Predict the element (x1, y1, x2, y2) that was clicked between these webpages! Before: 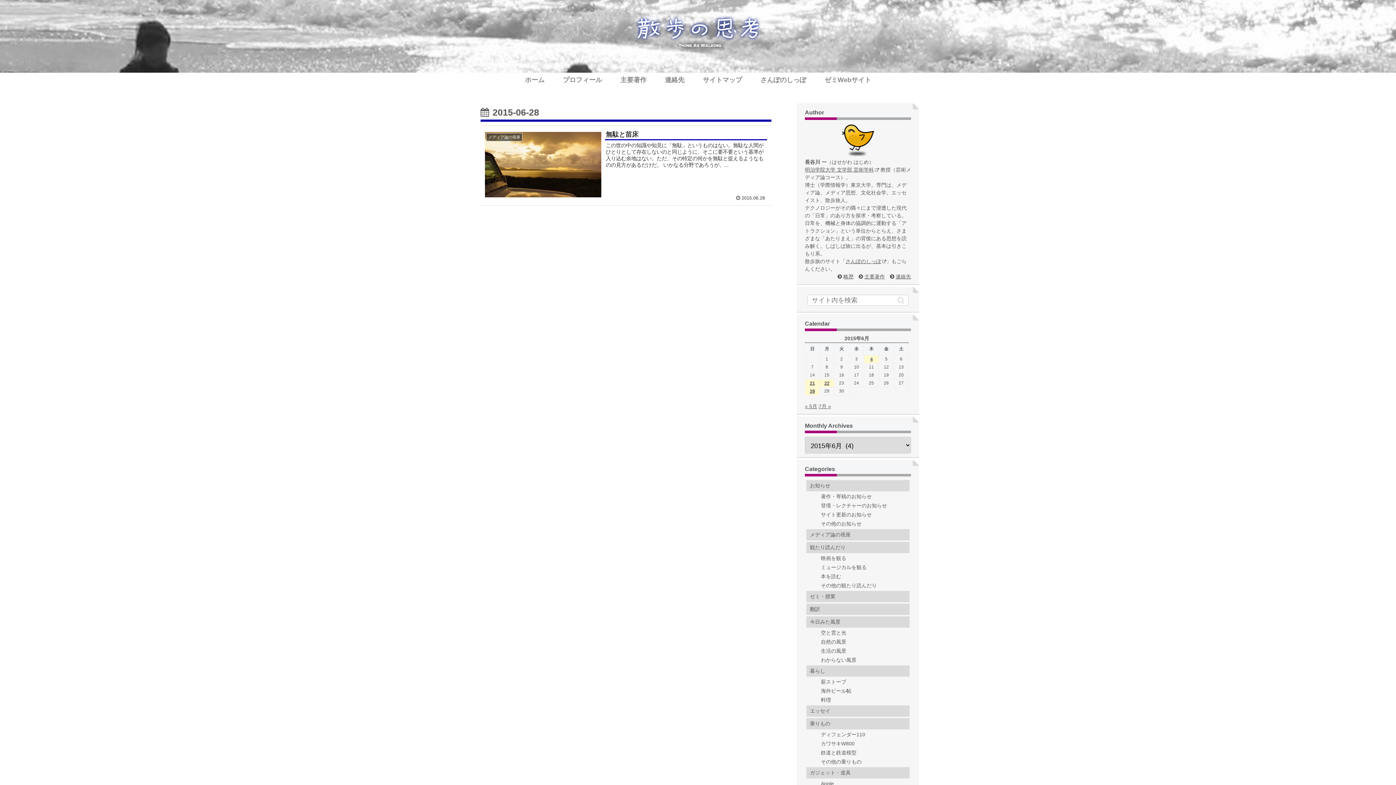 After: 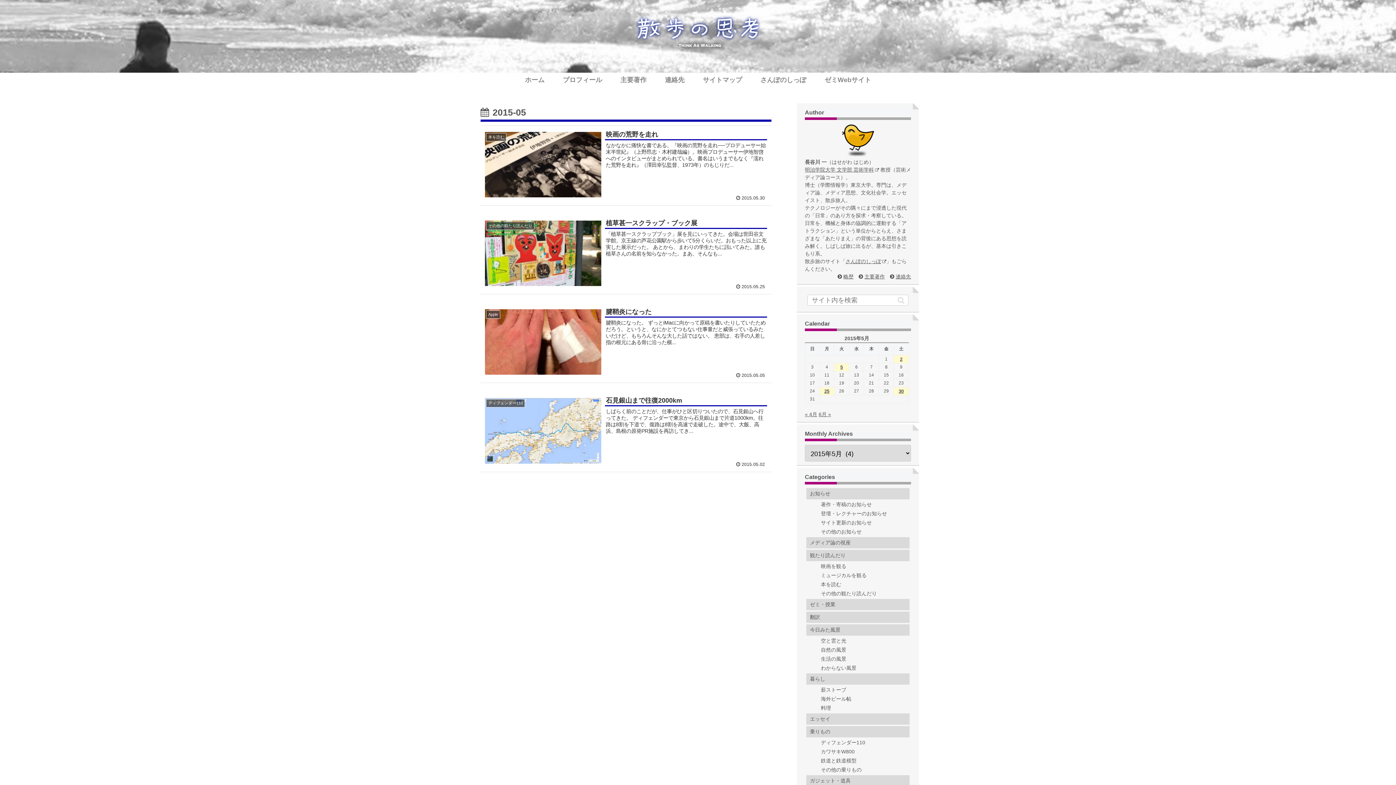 Action: bbox: (805, 403, 817, 409) label: « 5月